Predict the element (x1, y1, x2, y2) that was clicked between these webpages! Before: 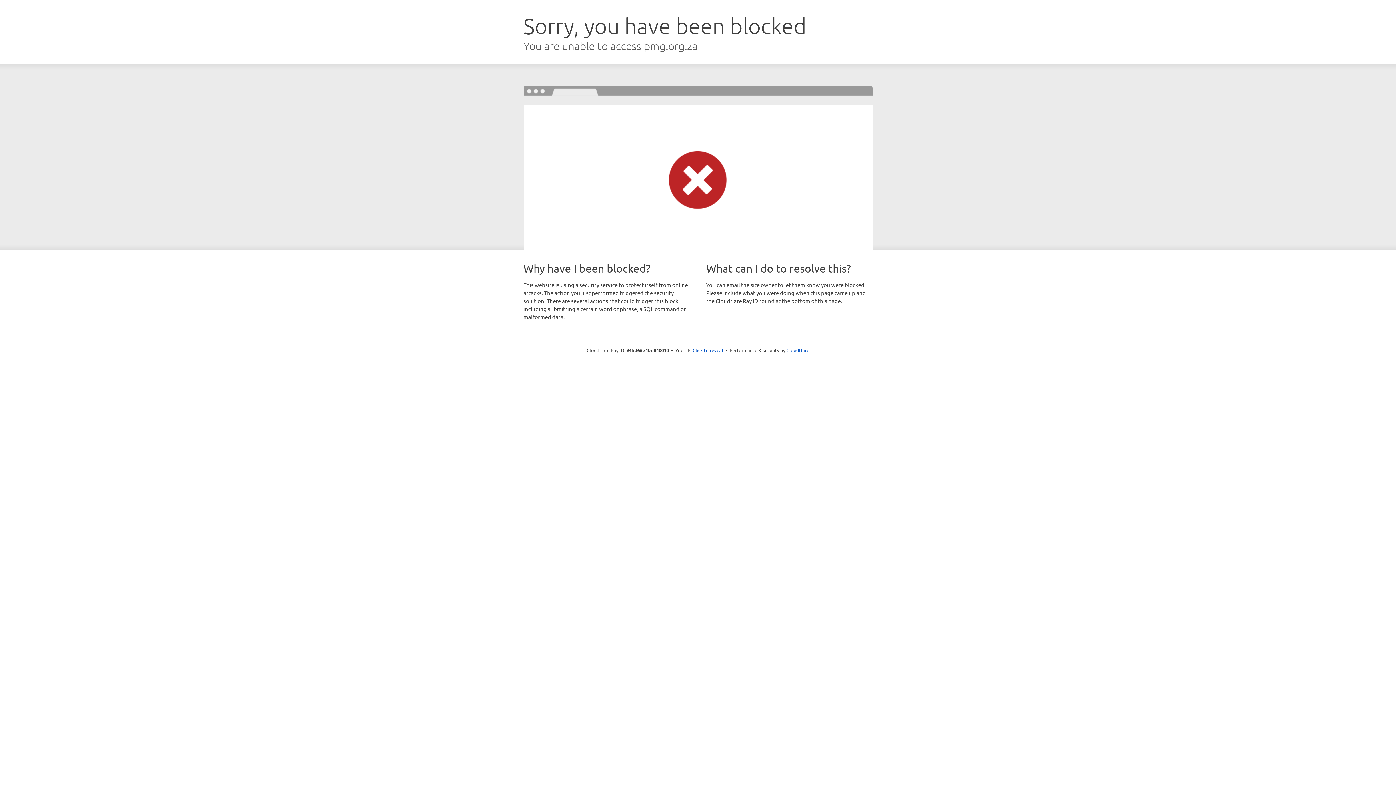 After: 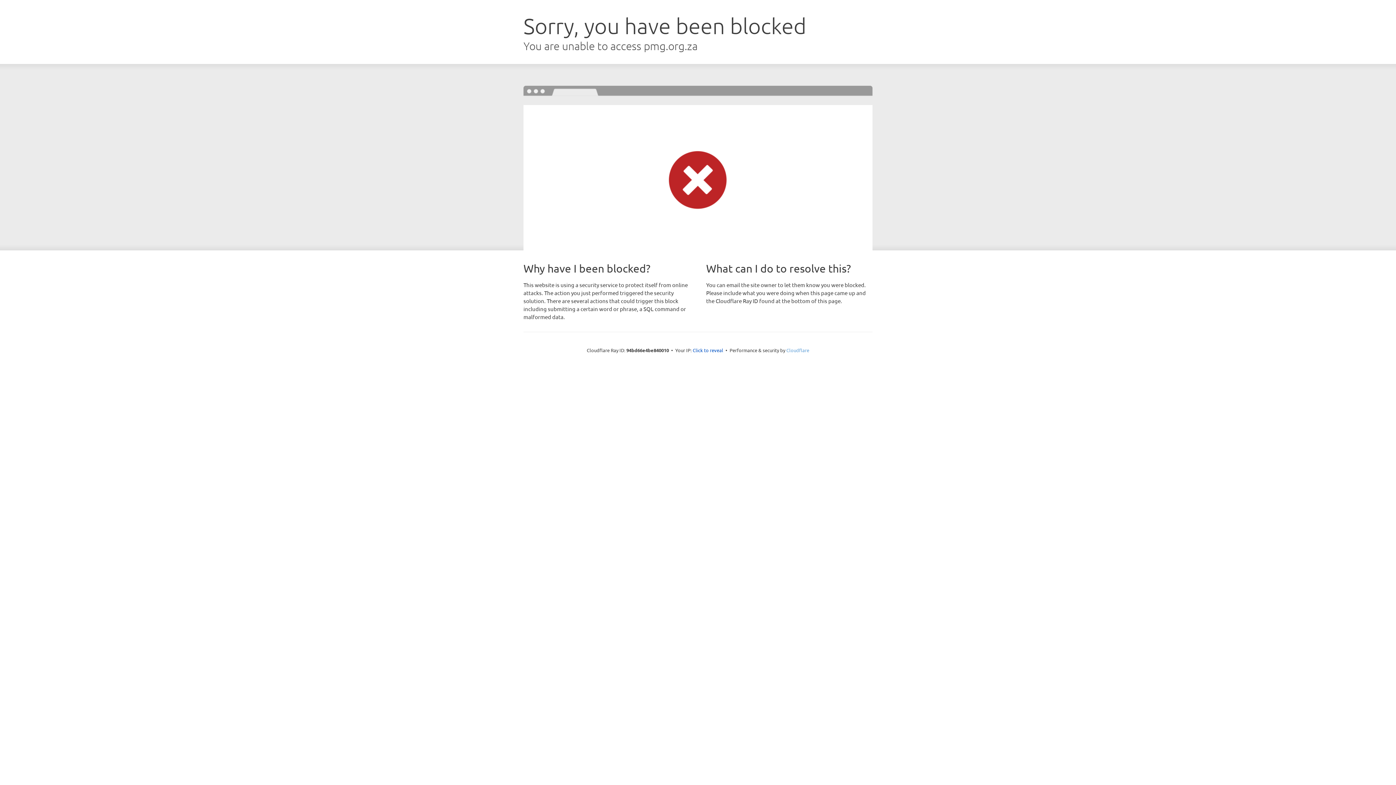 Action: bbox: (786, 347, 809, 353) label: Cloudflare